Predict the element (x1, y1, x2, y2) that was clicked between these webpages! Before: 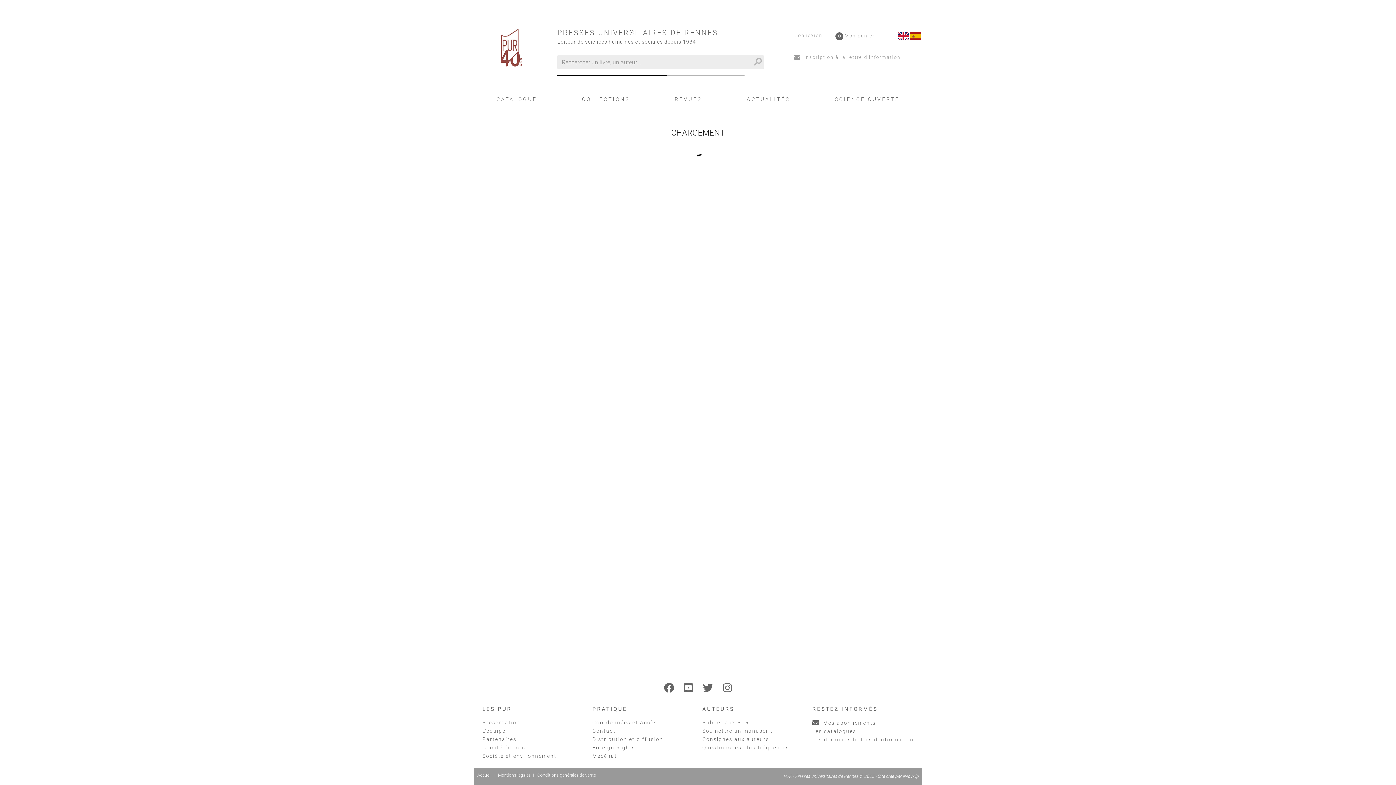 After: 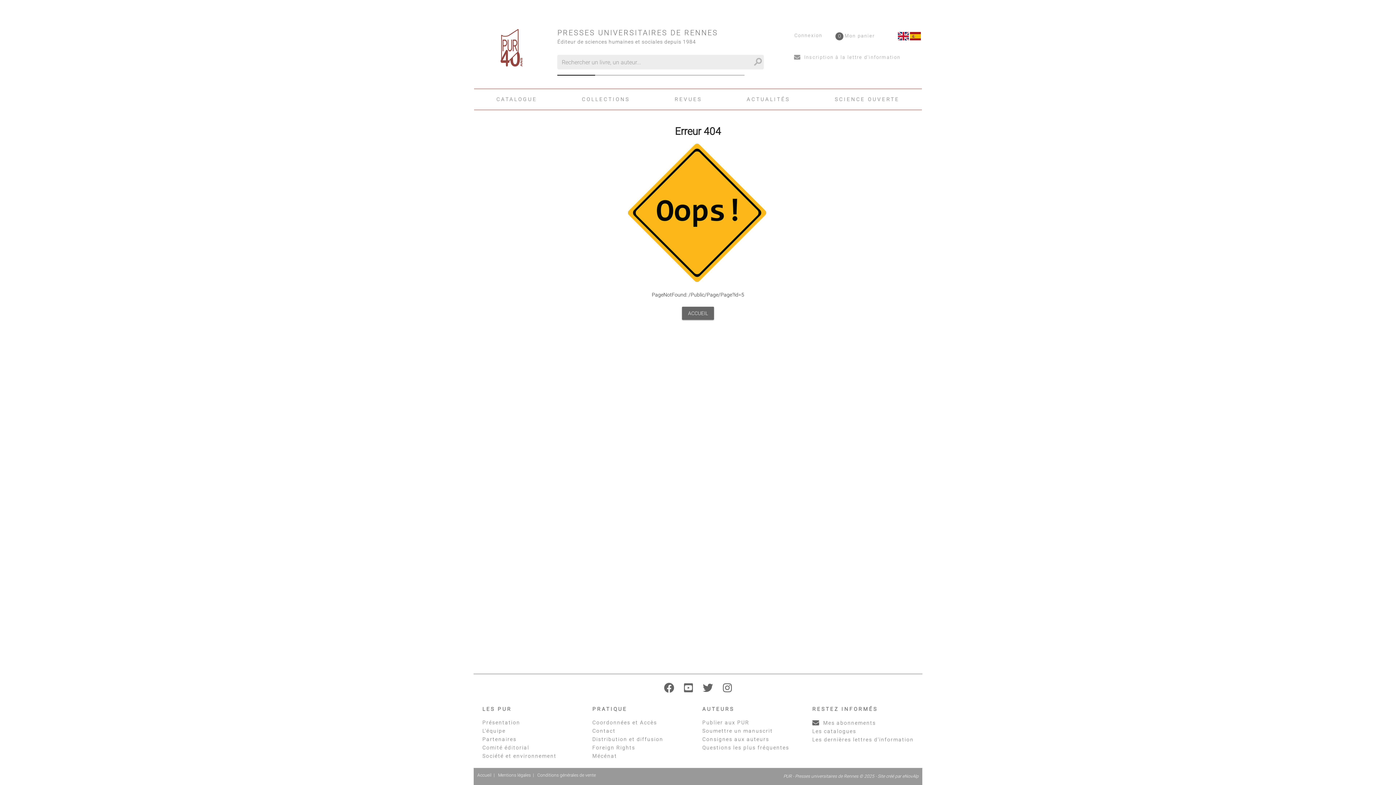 Action: label: Coordonnées et Accès bbox: (592, 720, 657, 725)